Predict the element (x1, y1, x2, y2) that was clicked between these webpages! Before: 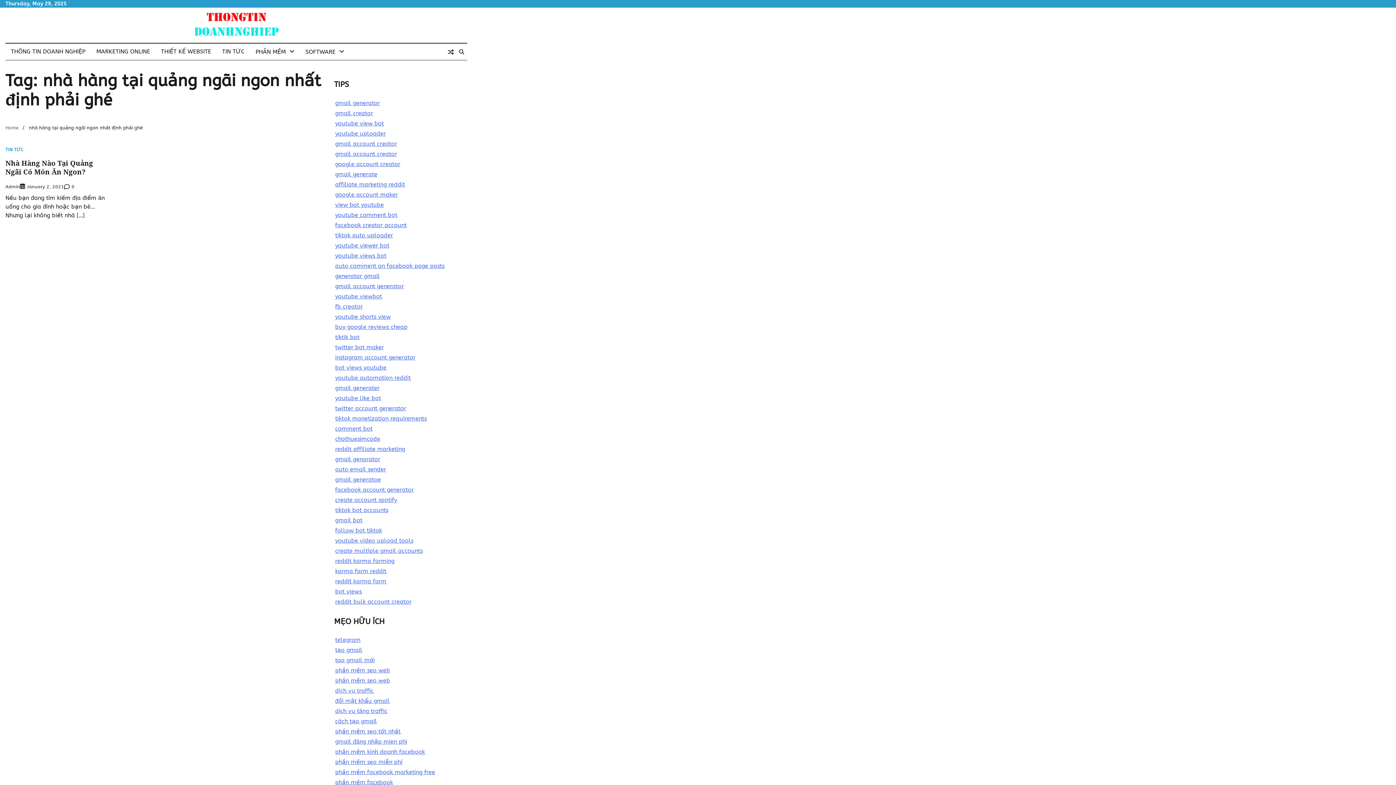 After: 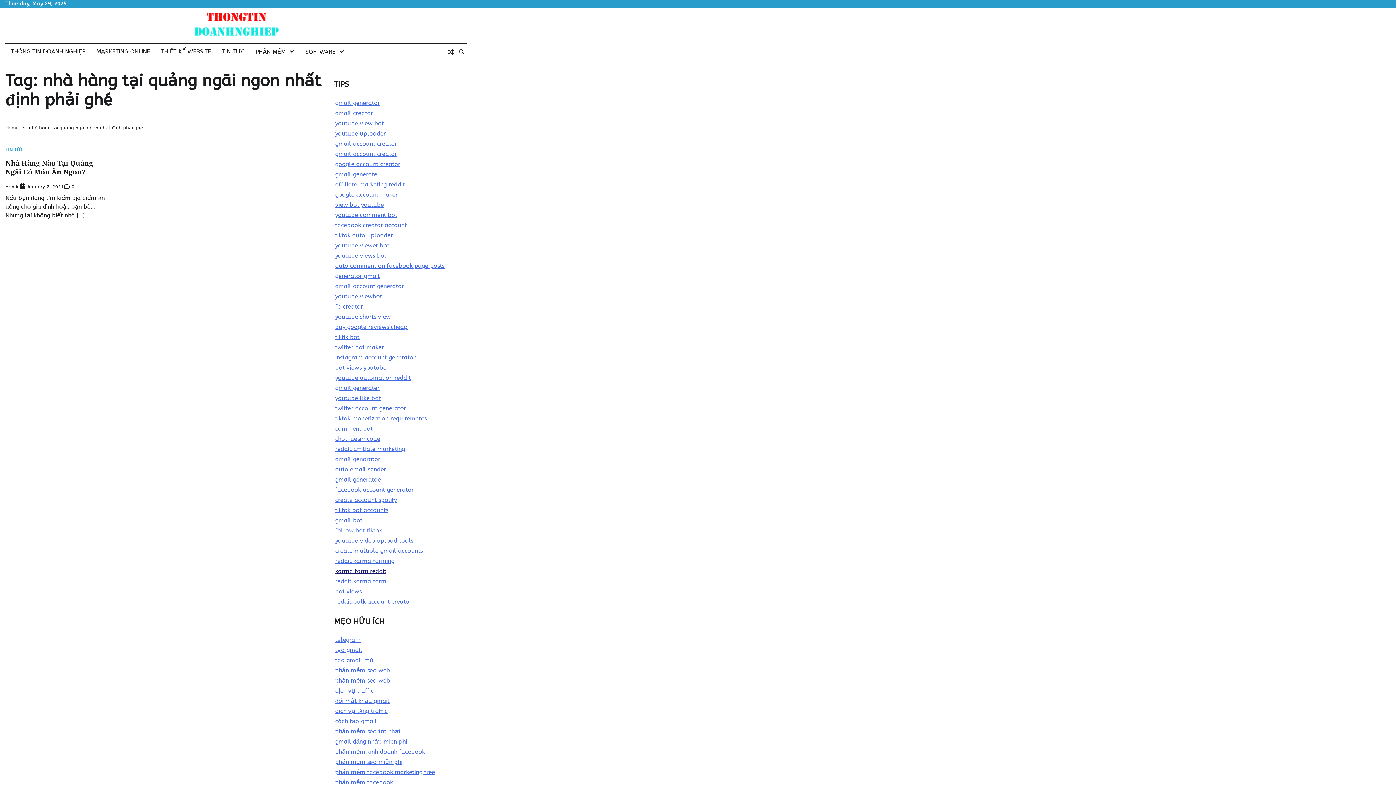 Action: label: karma farm reddit bbox: (335, 567, 386, 574)